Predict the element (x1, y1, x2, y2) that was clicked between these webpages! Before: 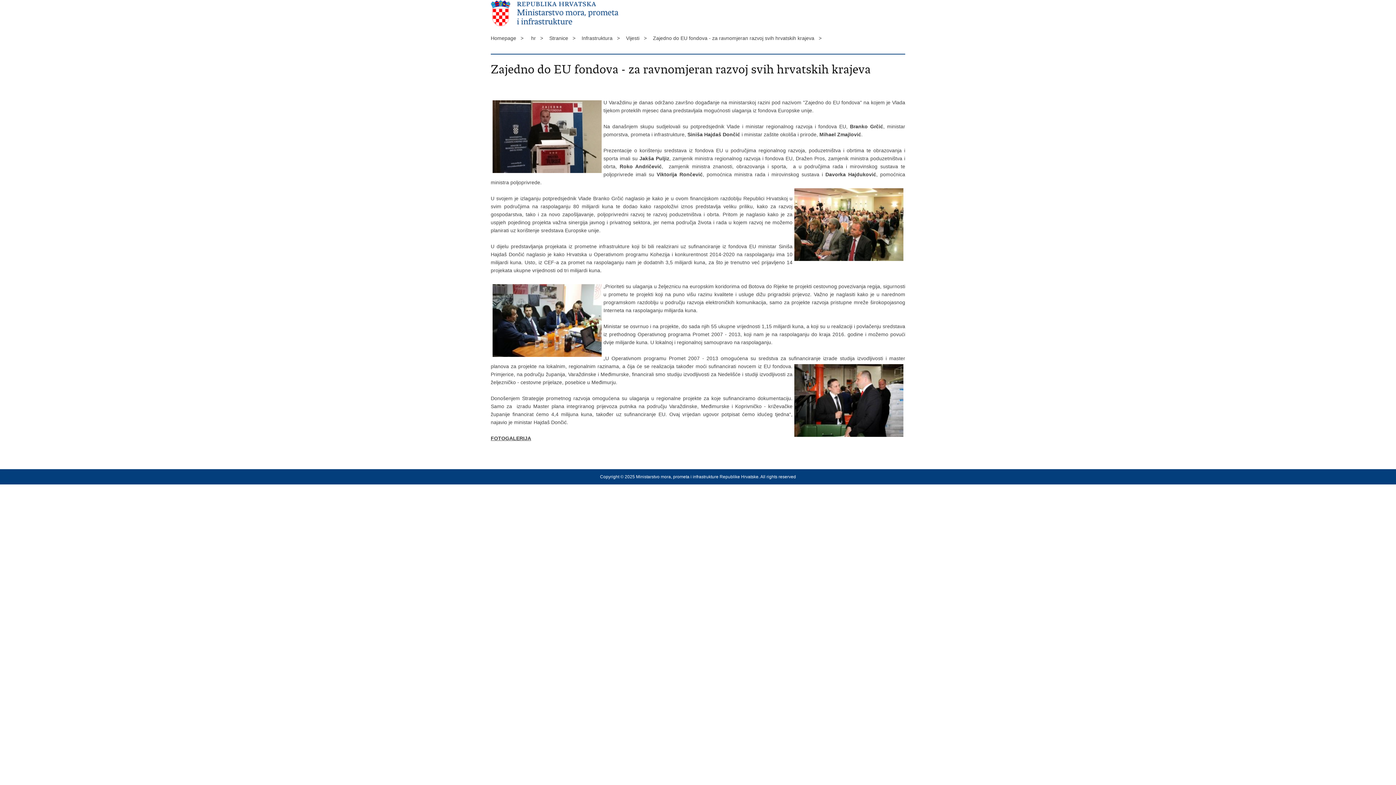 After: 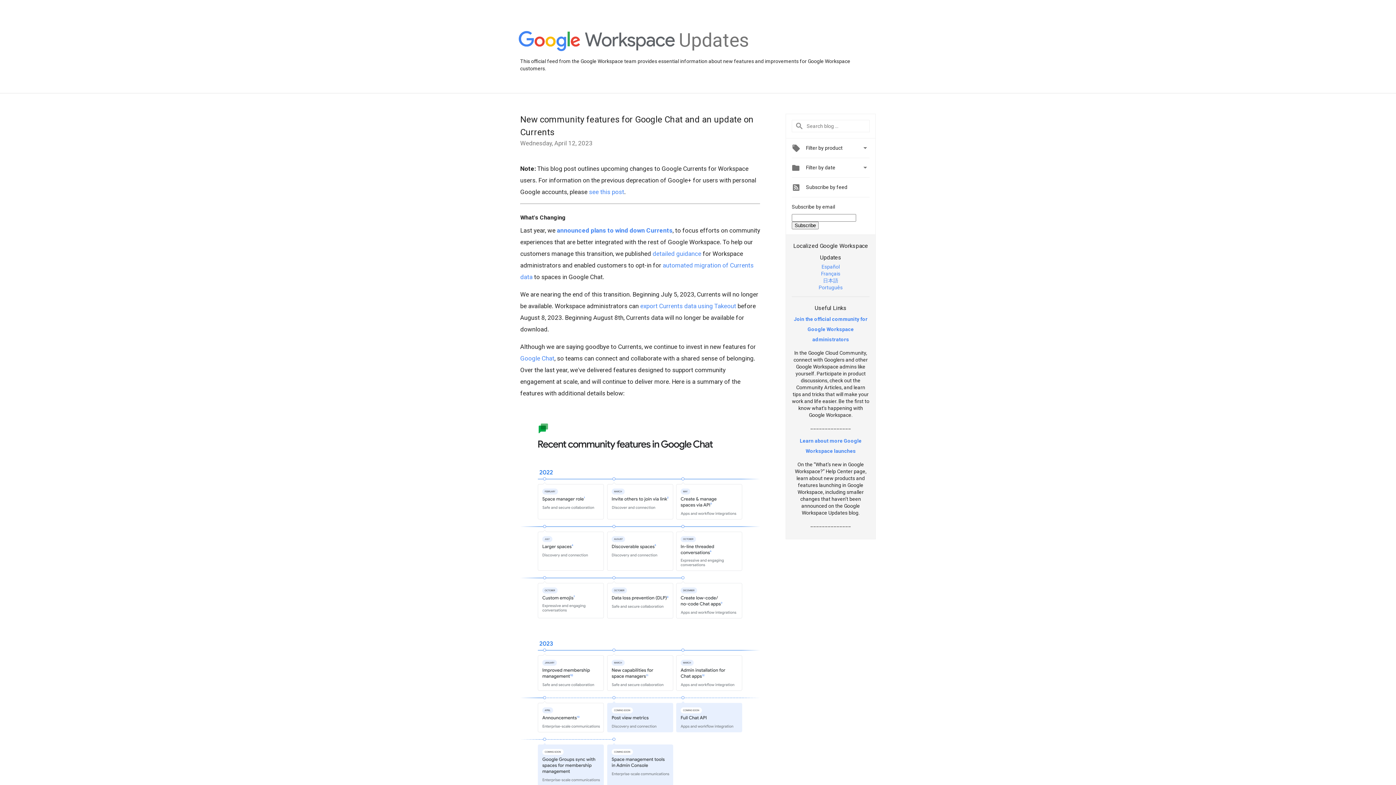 Action: label: FOTOGALERIJA bbox: (490, 435, 531, 441)